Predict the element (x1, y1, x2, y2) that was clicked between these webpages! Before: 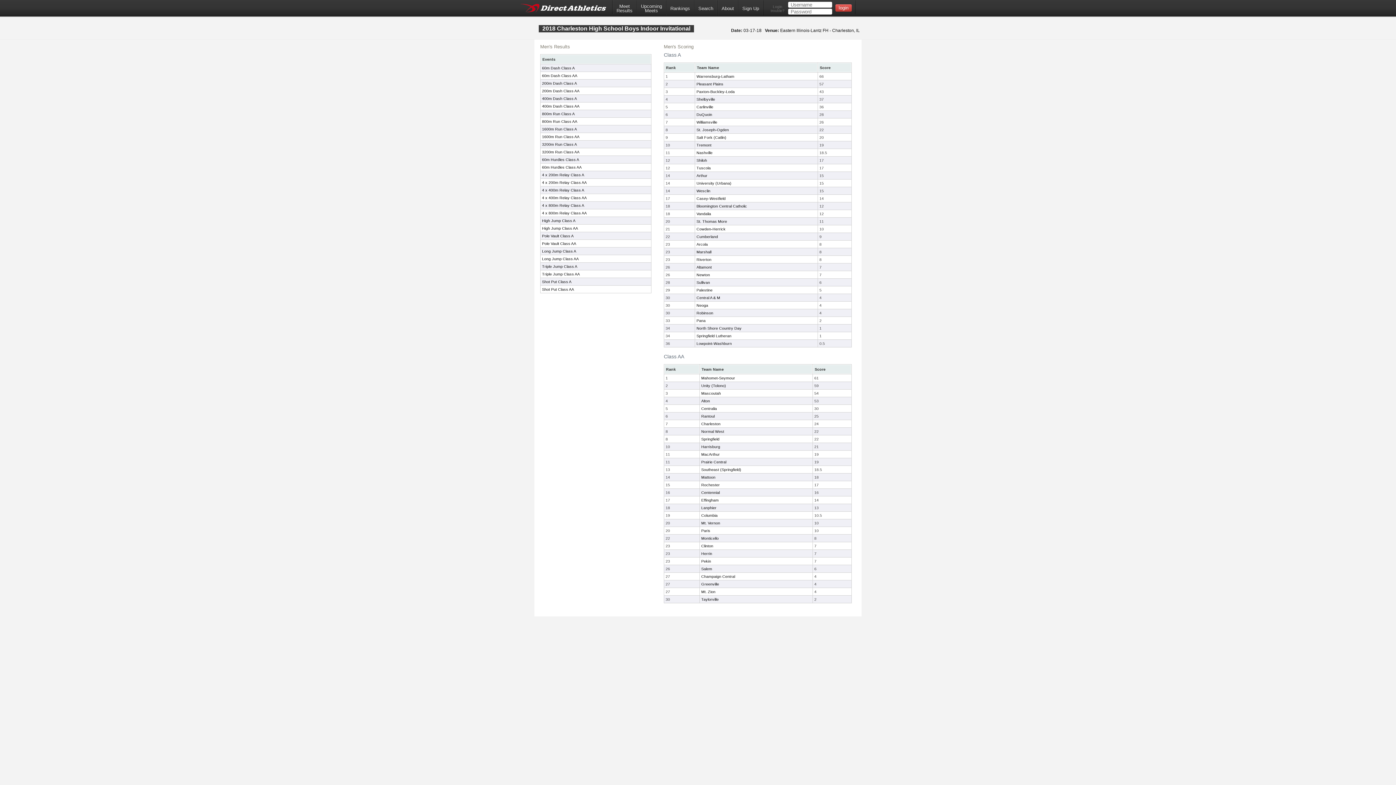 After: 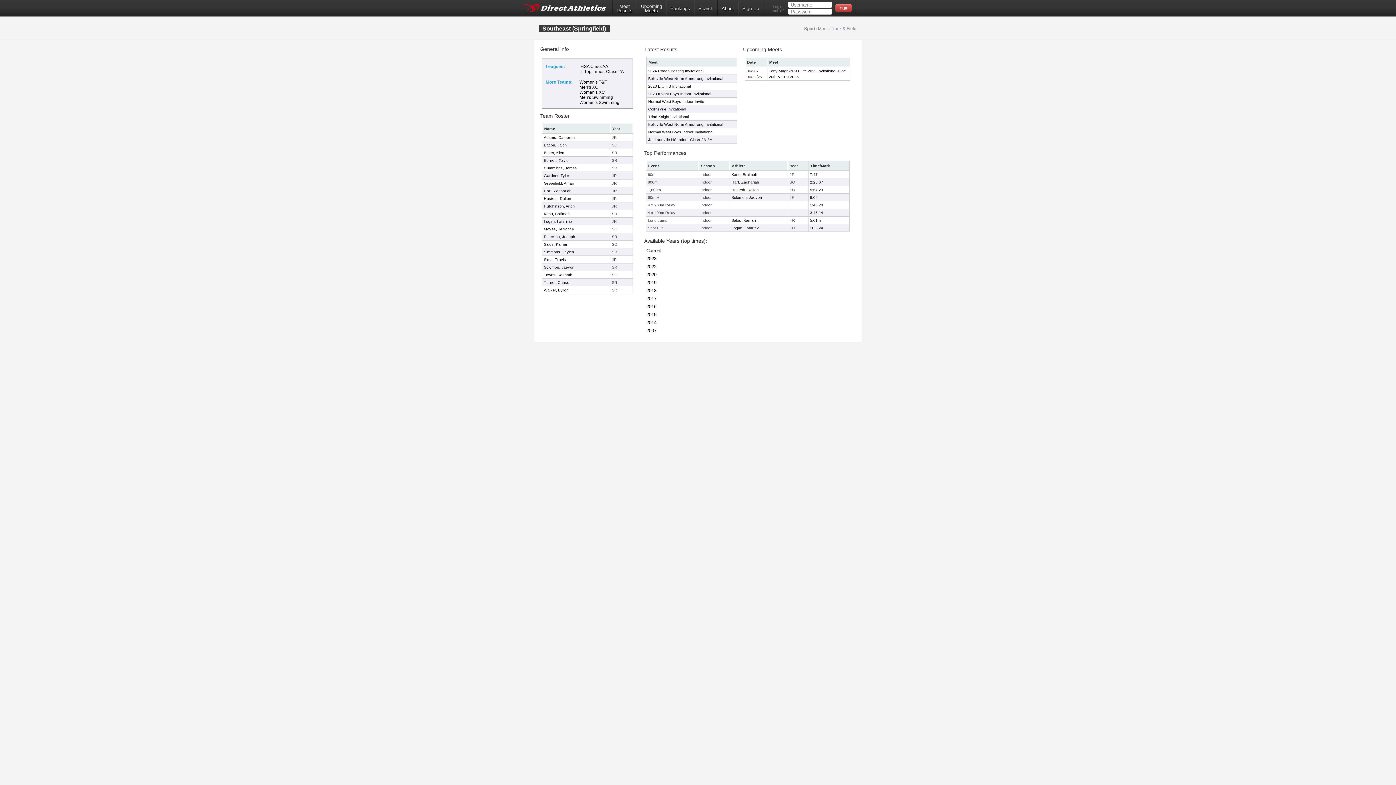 Action: label: Southeast (Springfield) bbox: (701, 467, 741, 472)